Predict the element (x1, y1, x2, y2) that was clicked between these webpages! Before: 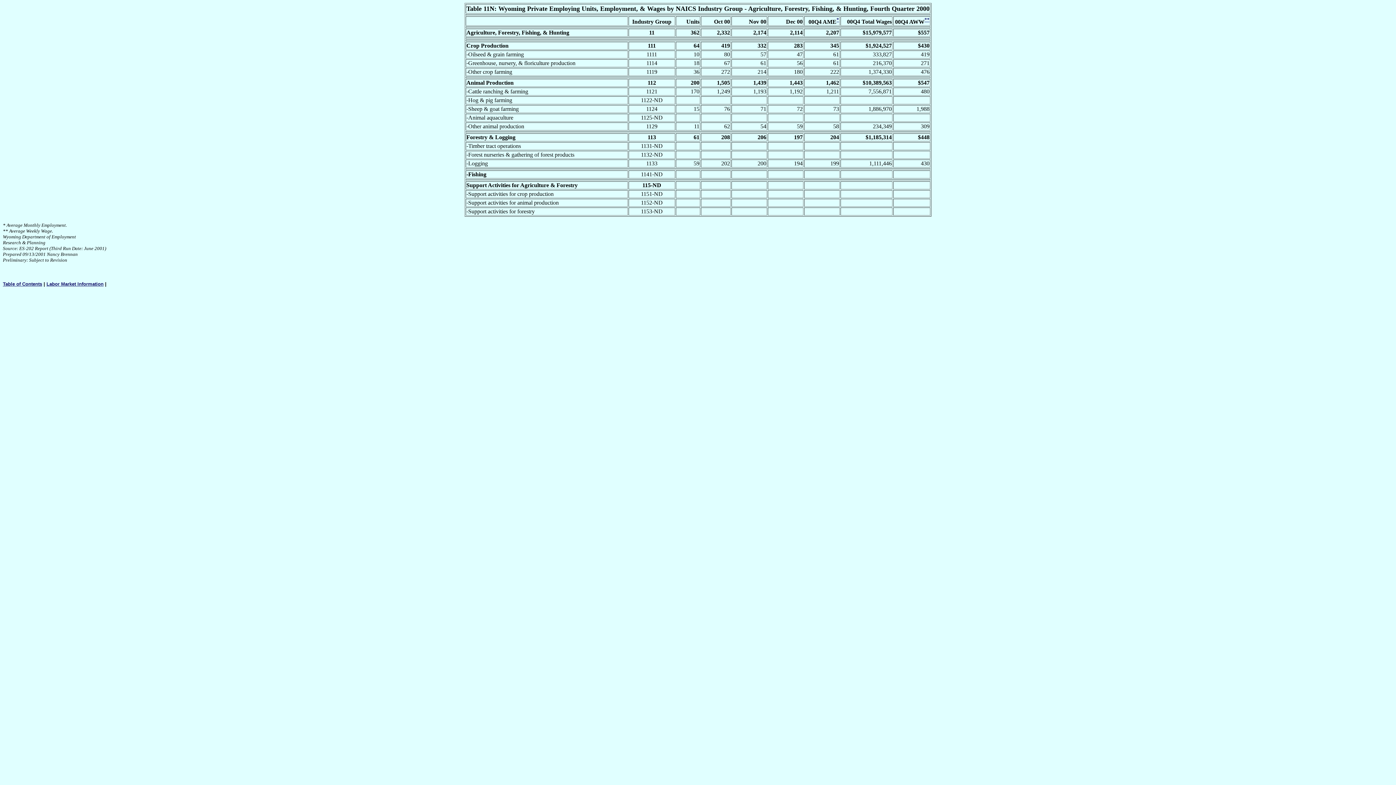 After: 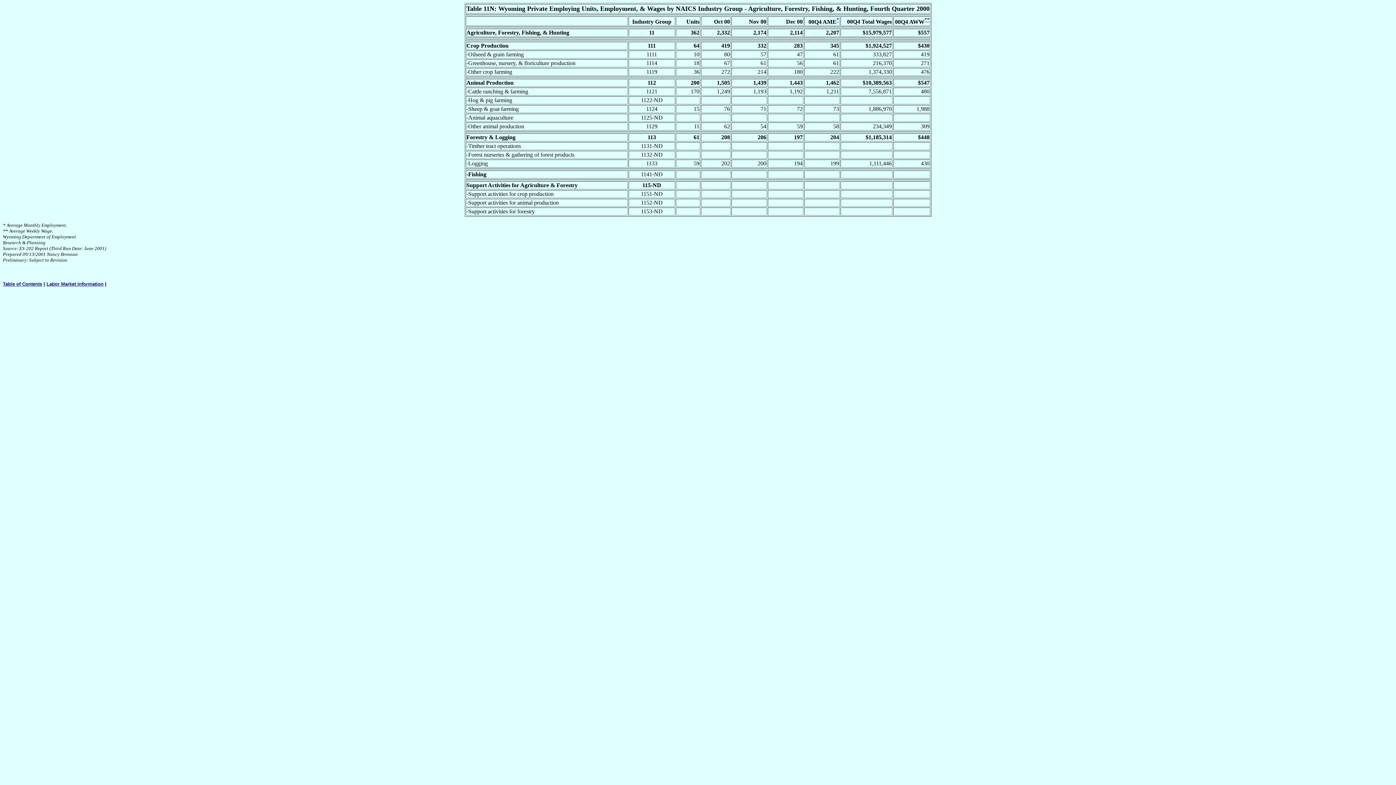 Action: bbox: (2, 222, 5, 228) label: *